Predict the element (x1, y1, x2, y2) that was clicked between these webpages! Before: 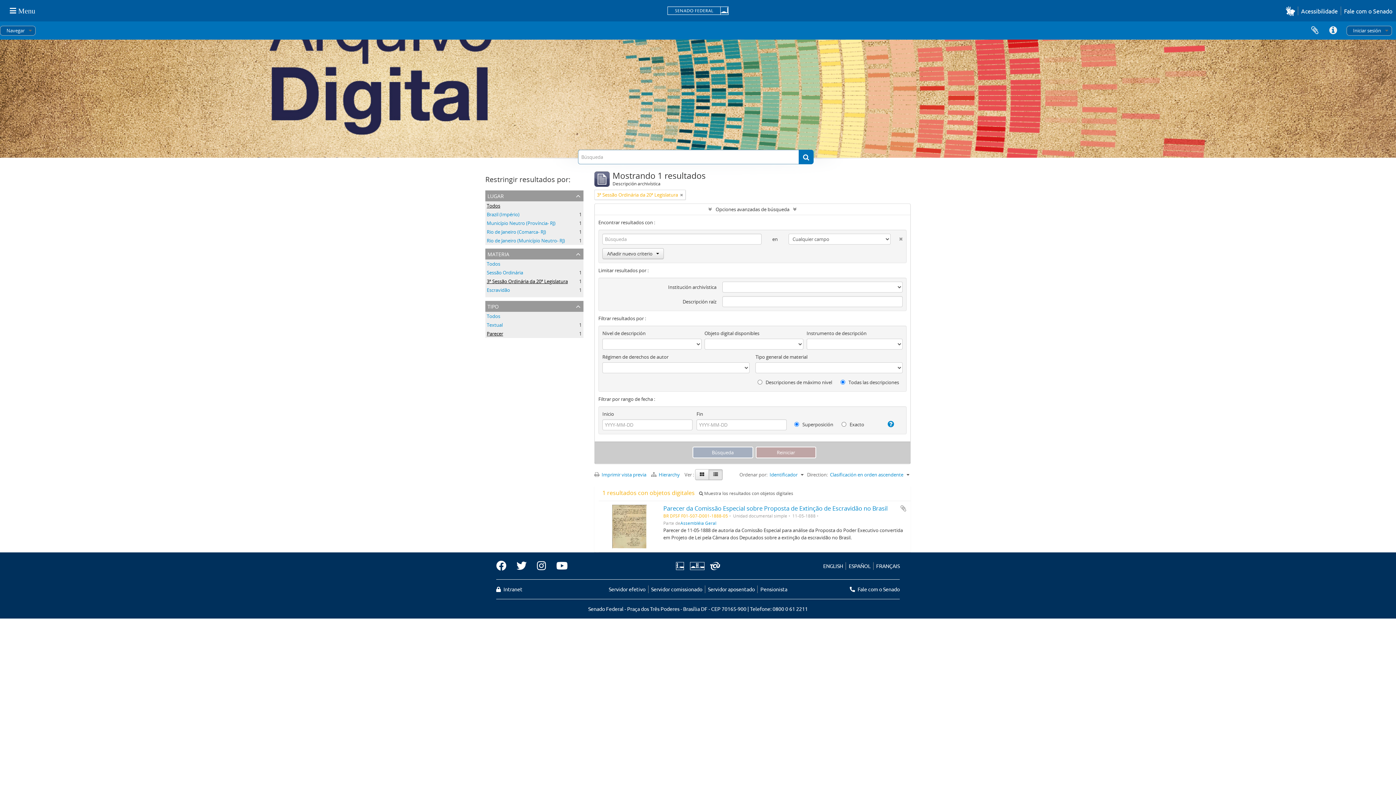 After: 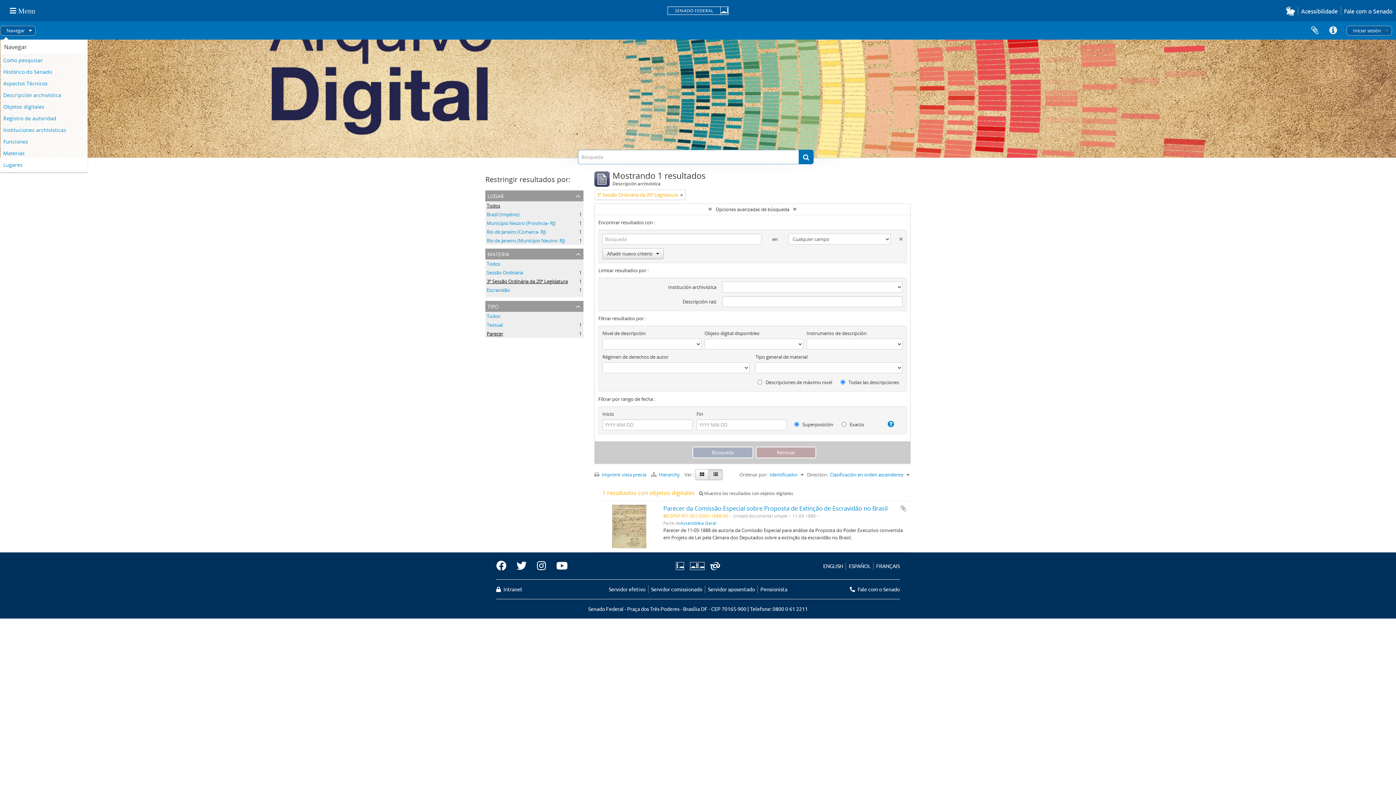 Action: label: Navegar bbox: (0, 25, 35, 35)